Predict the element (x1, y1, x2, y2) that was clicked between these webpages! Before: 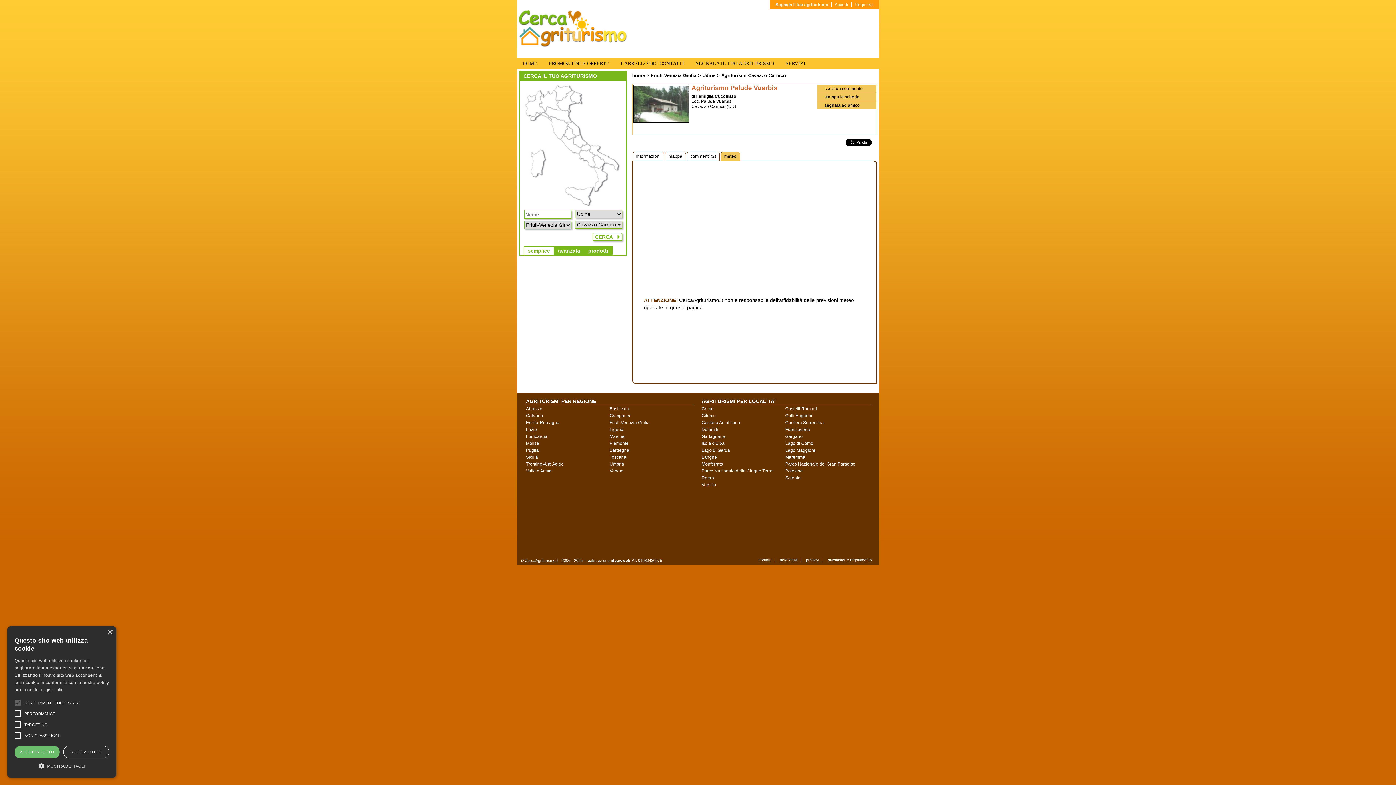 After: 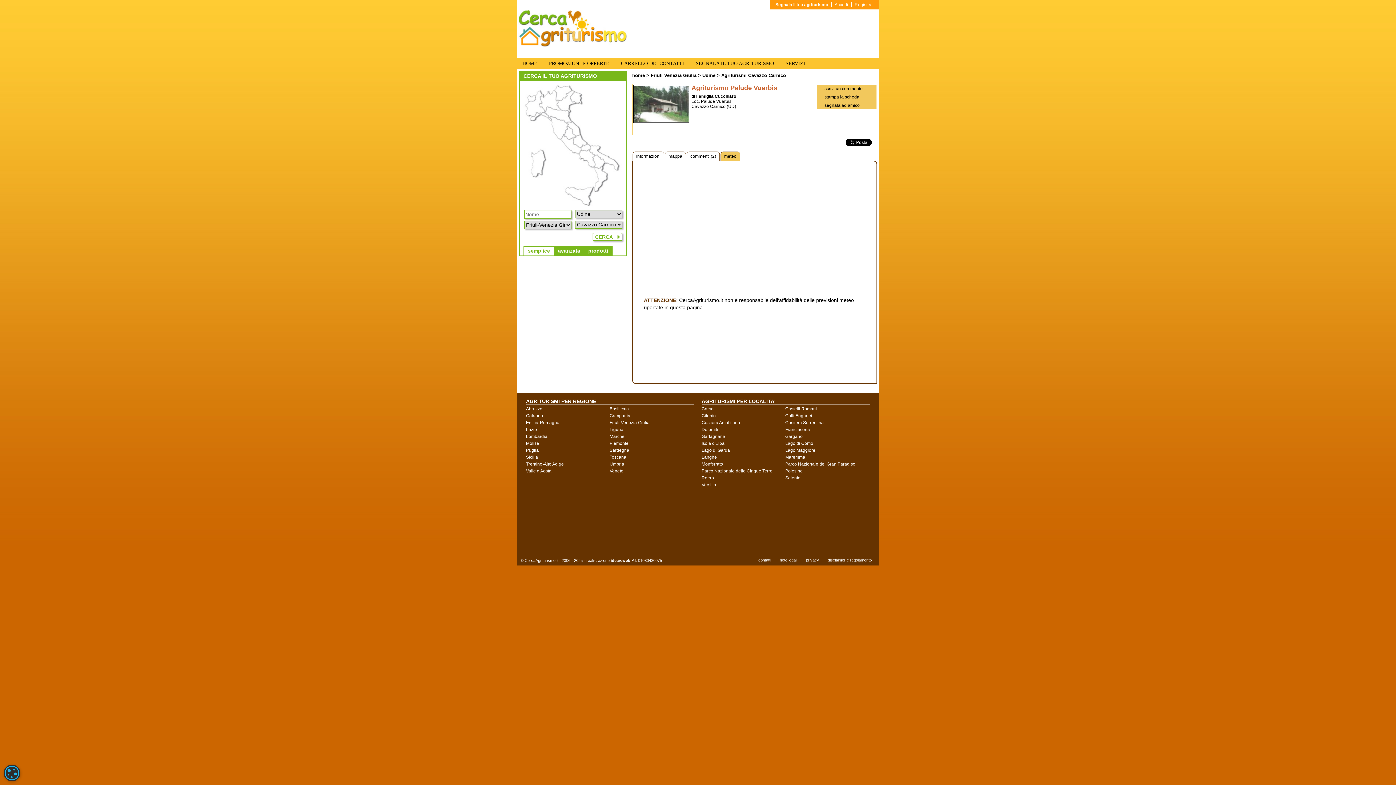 Action: label: RIFIUTA TUTTO bbox: (63, 746, 109, 758)